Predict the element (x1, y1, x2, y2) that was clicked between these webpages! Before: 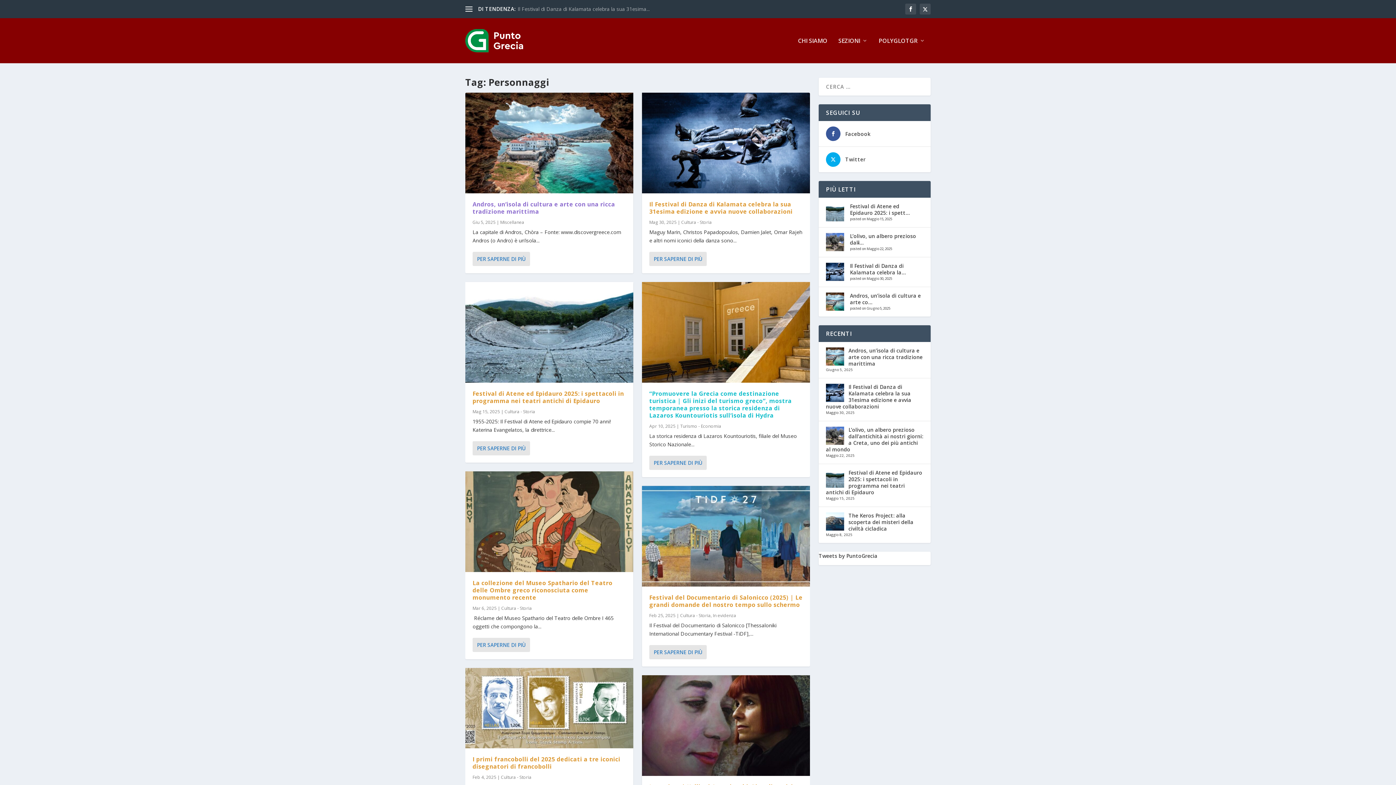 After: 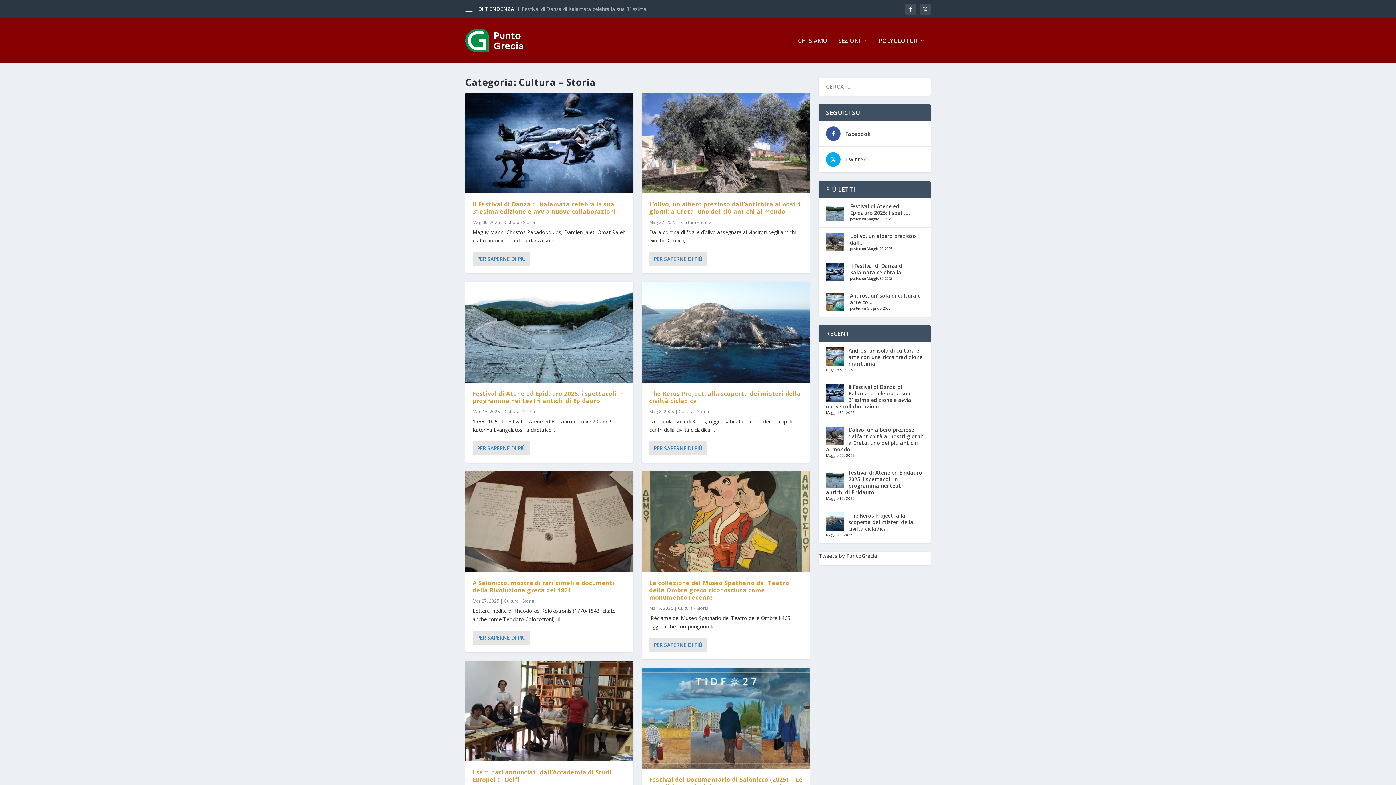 Action: bbox: (680, 612, 710, 618) label: Cultura - Storia